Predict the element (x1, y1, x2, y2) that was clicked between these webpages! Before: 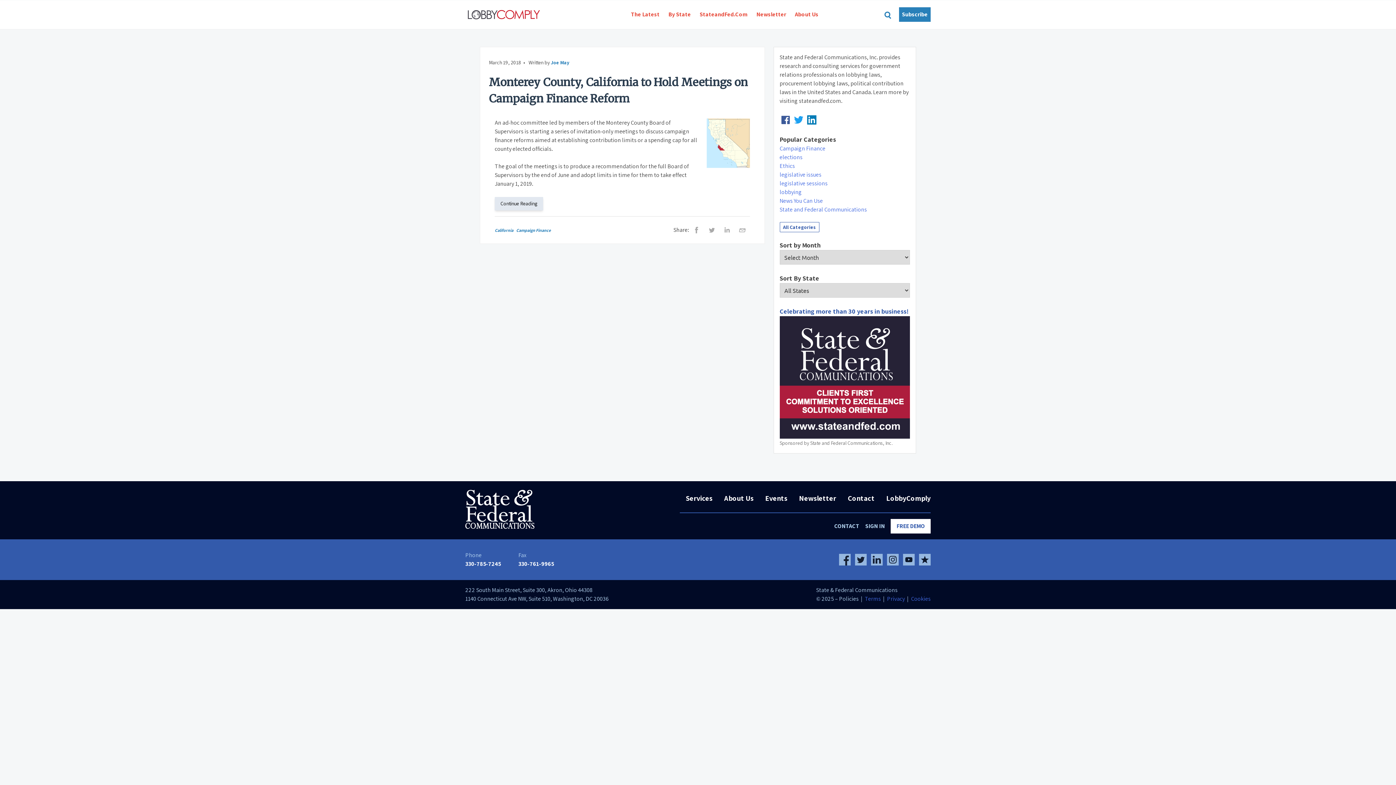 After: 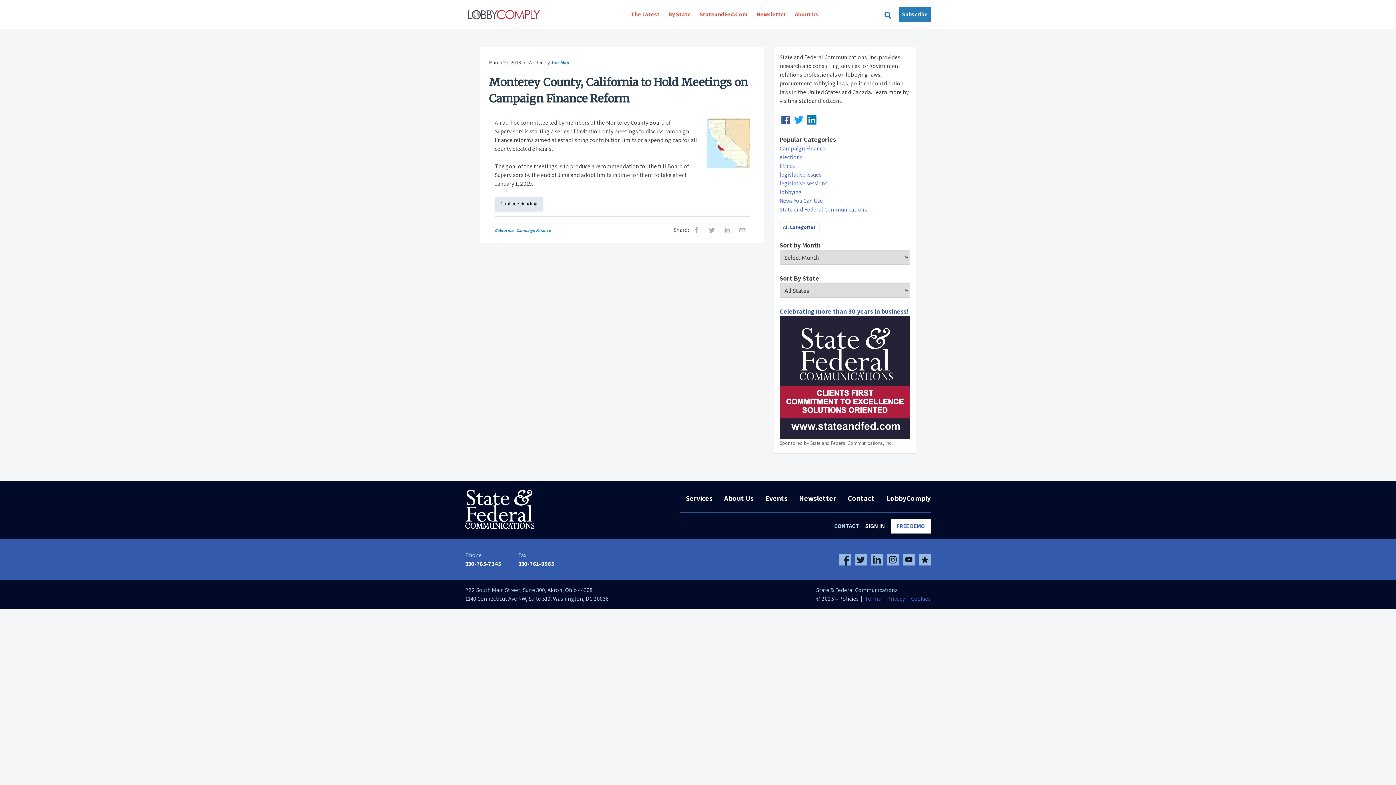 Action: bbox: (865, 519, 890, 533) label: SIGN IN